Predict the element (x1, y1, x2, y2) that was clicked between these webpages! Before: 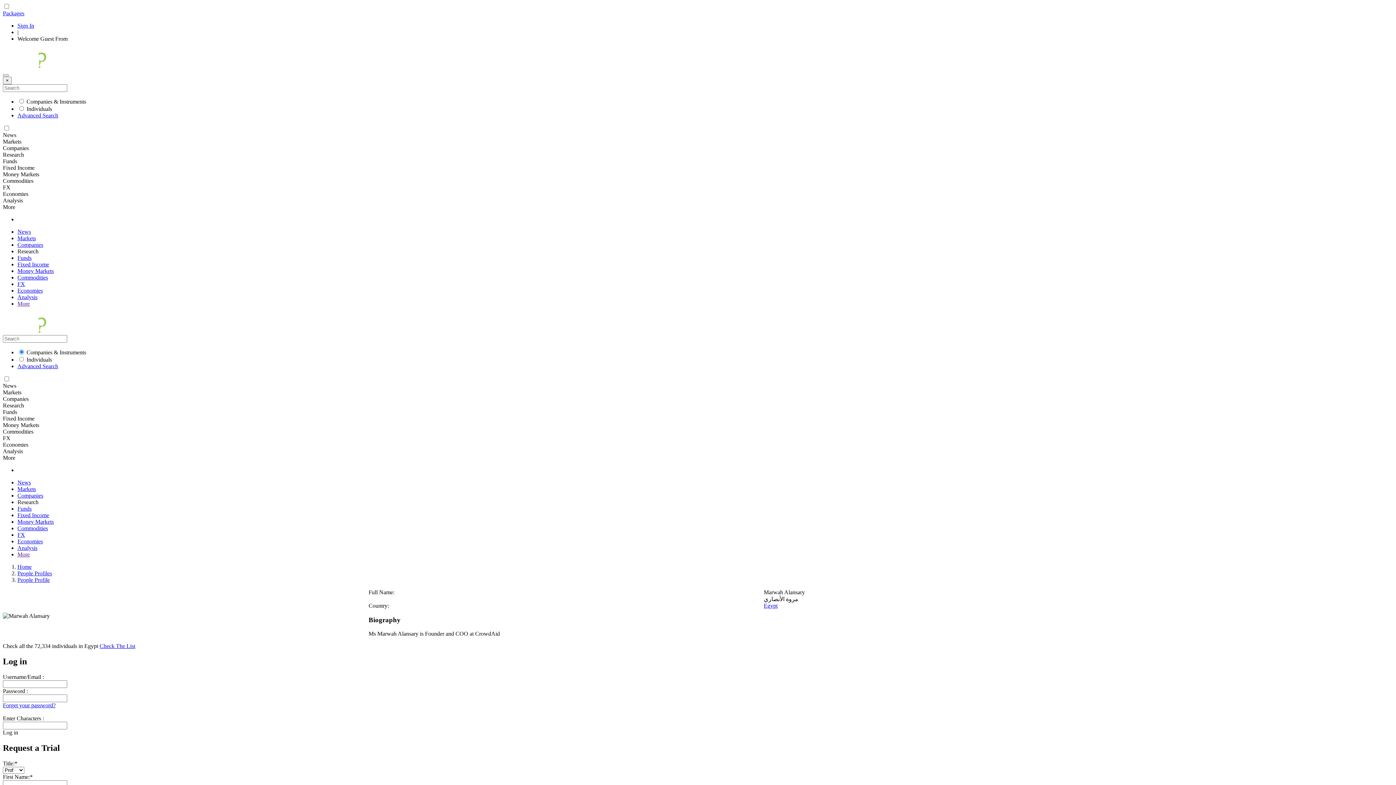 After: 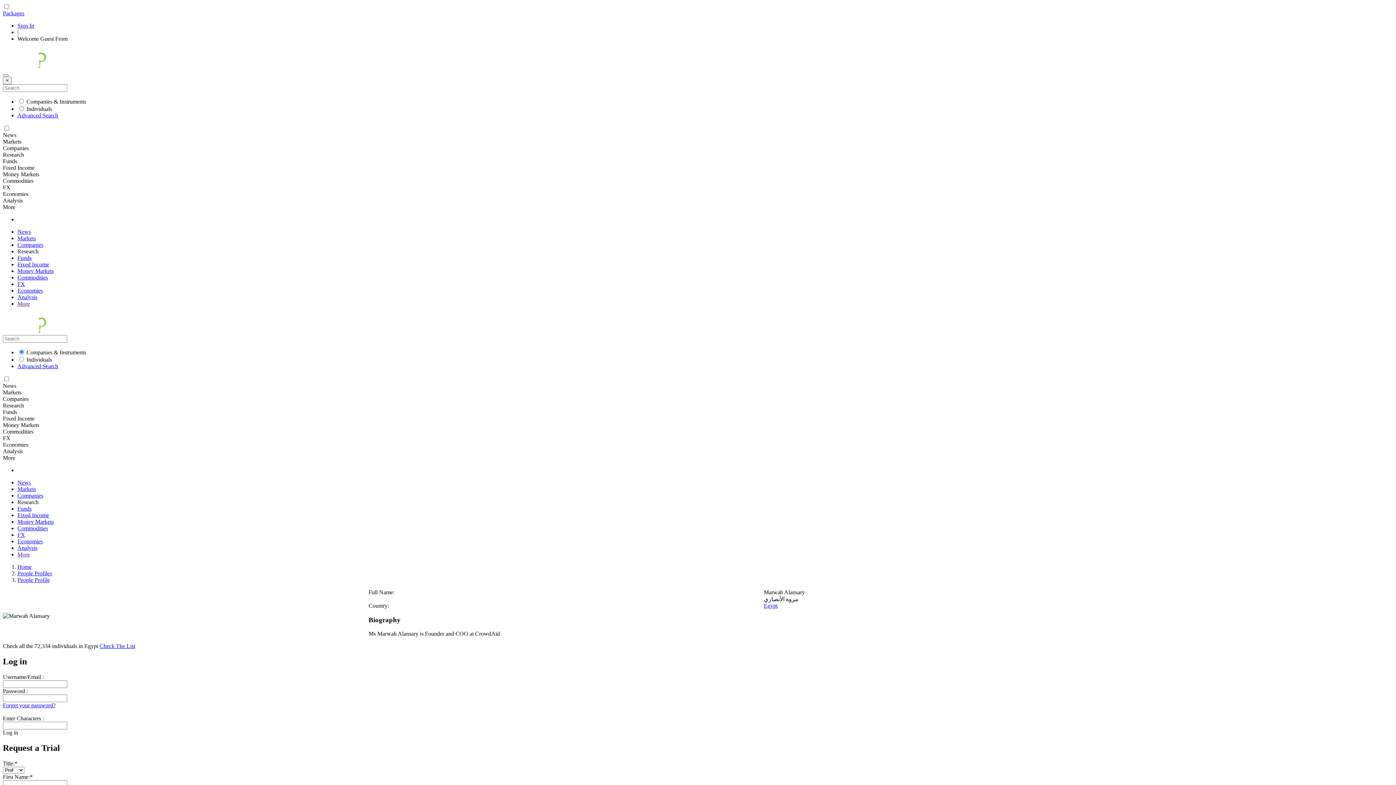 Action: label: Research bbox: (17, 248, 38, 254)